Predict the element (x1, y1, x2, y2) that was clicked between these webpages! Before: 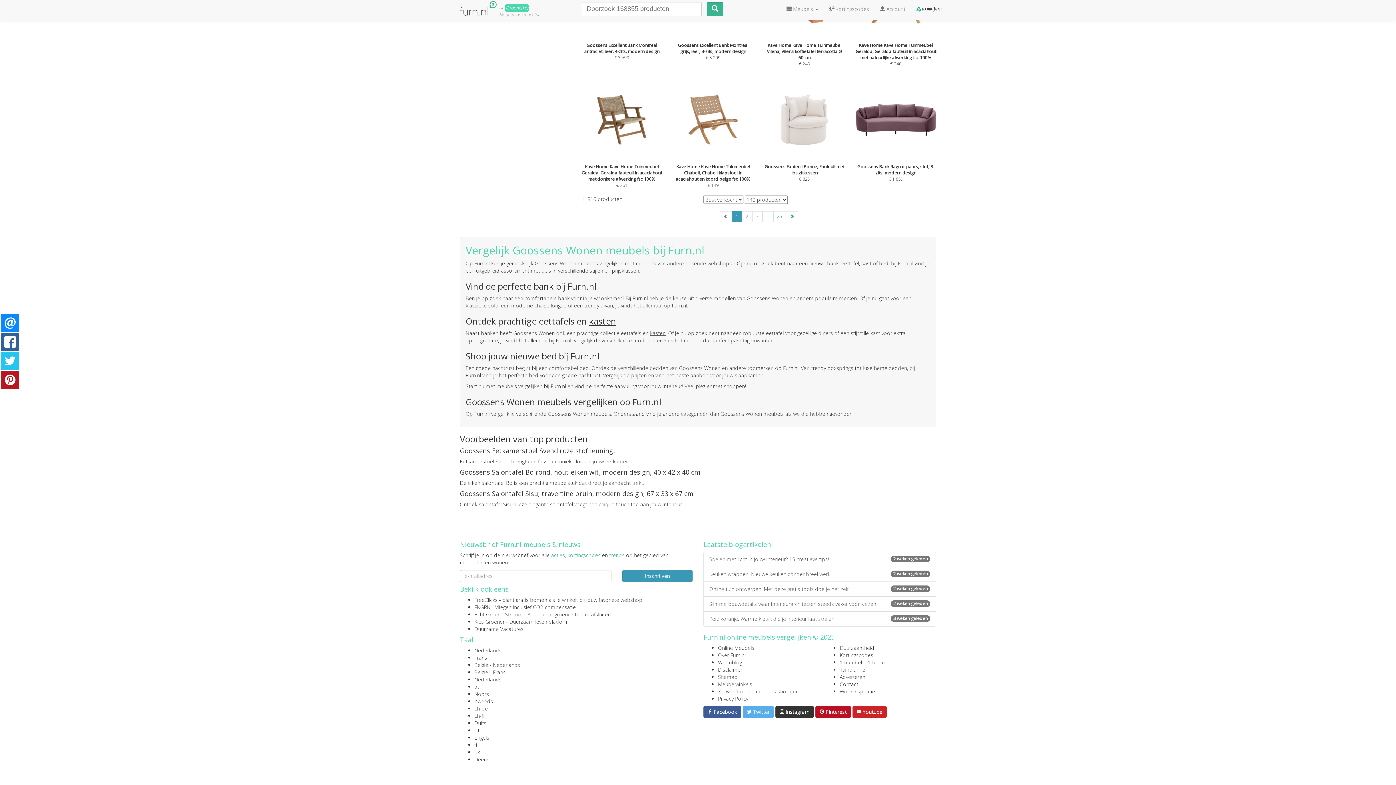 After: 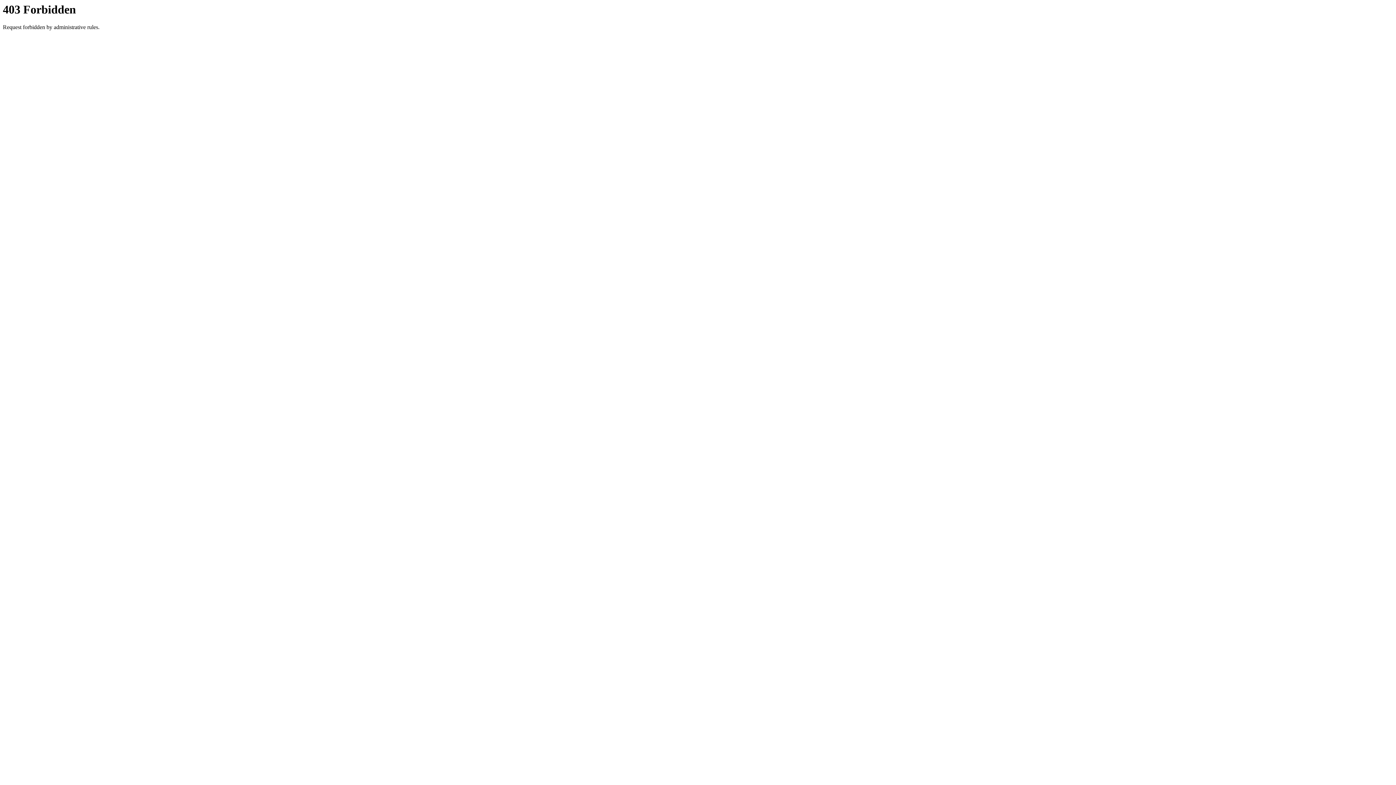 Action: label: België - Nederlands bbox: (474, 661, 520, 668)